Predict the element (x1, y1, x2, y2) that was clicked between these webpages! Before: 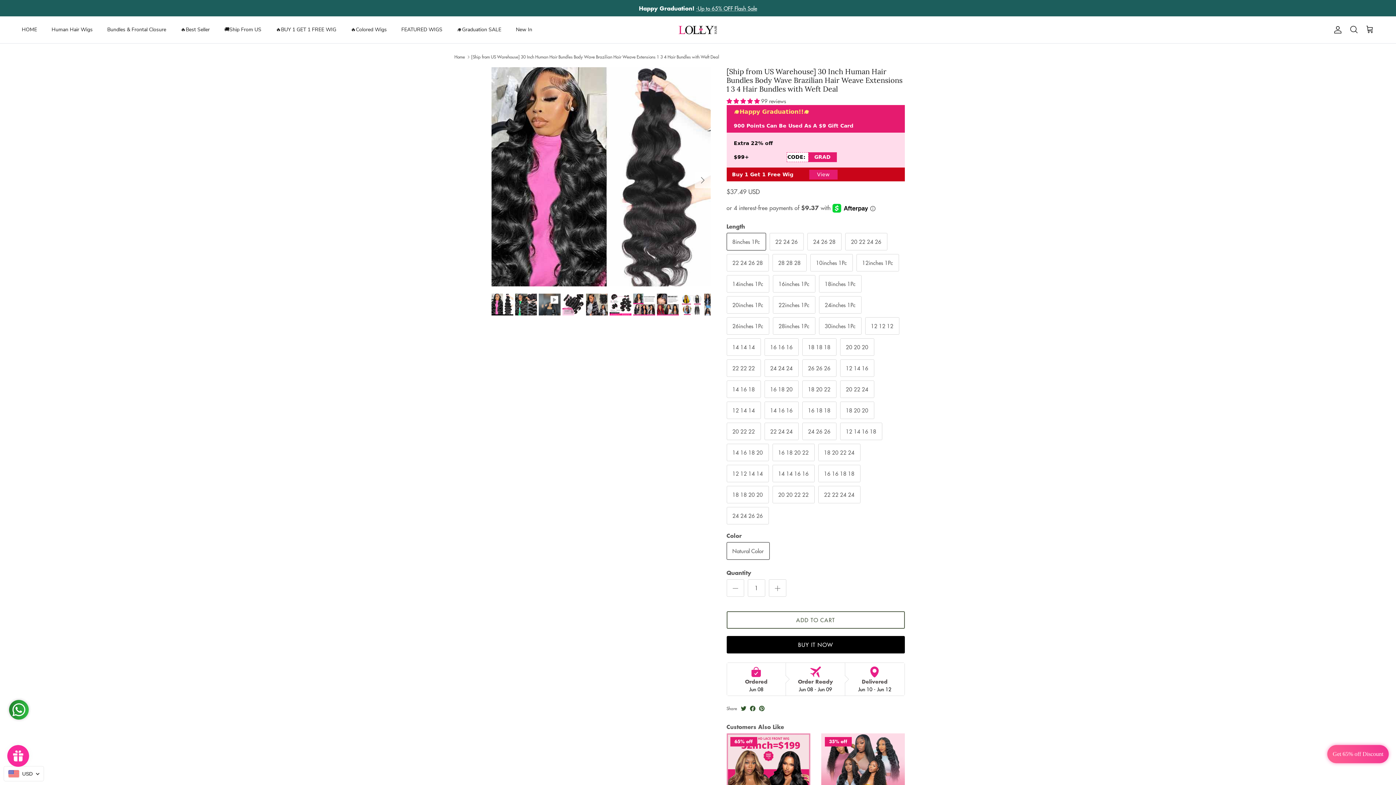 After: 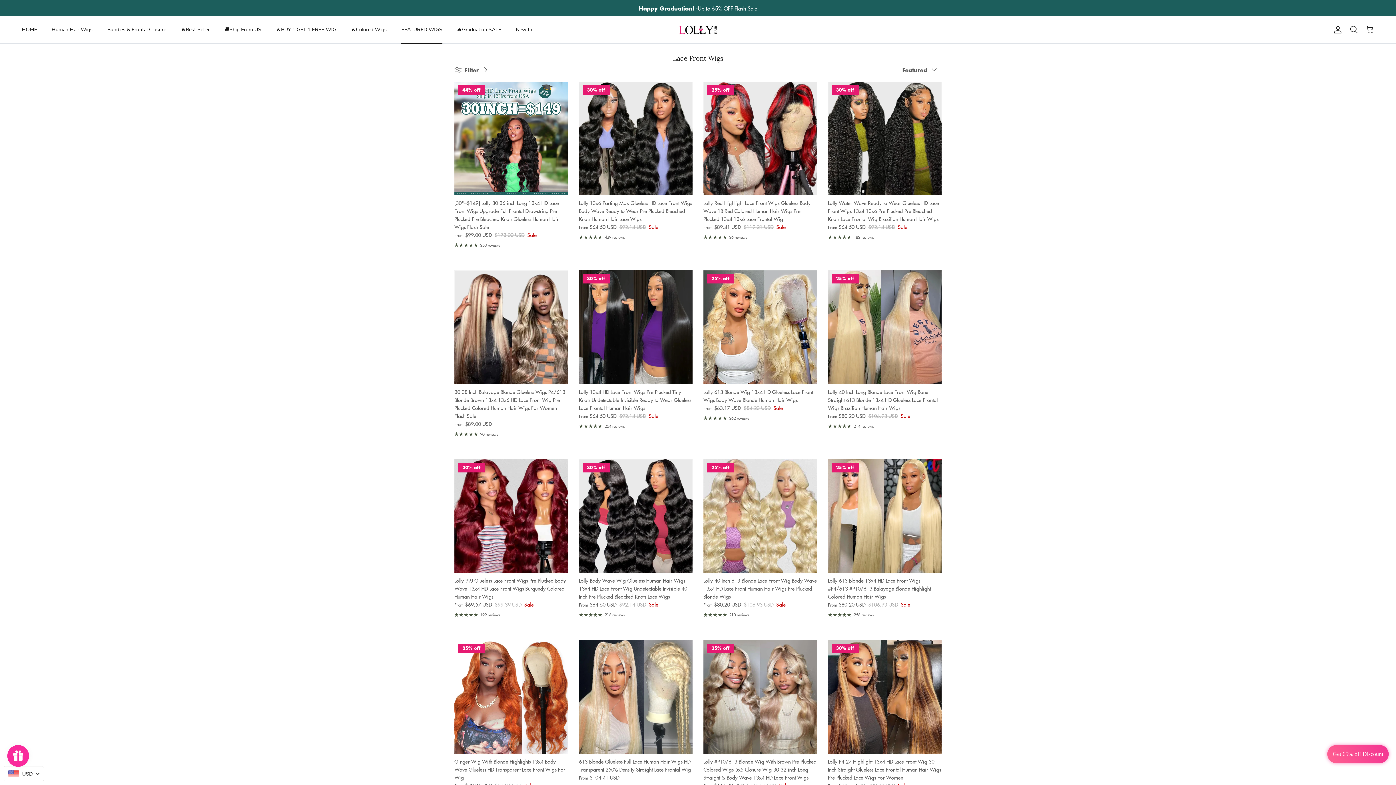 Action: bbox: (394, 17, 449, 41) label: FEATURED WIGS